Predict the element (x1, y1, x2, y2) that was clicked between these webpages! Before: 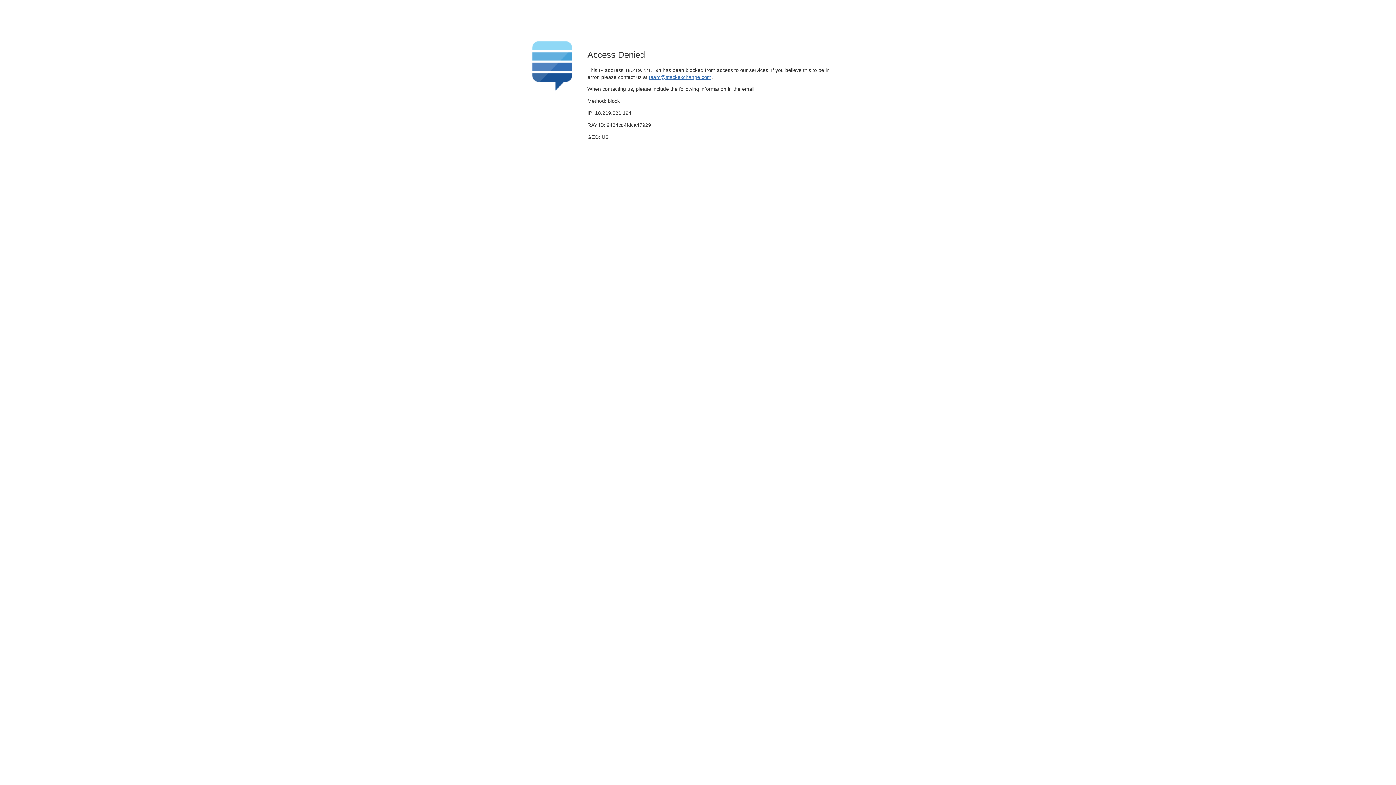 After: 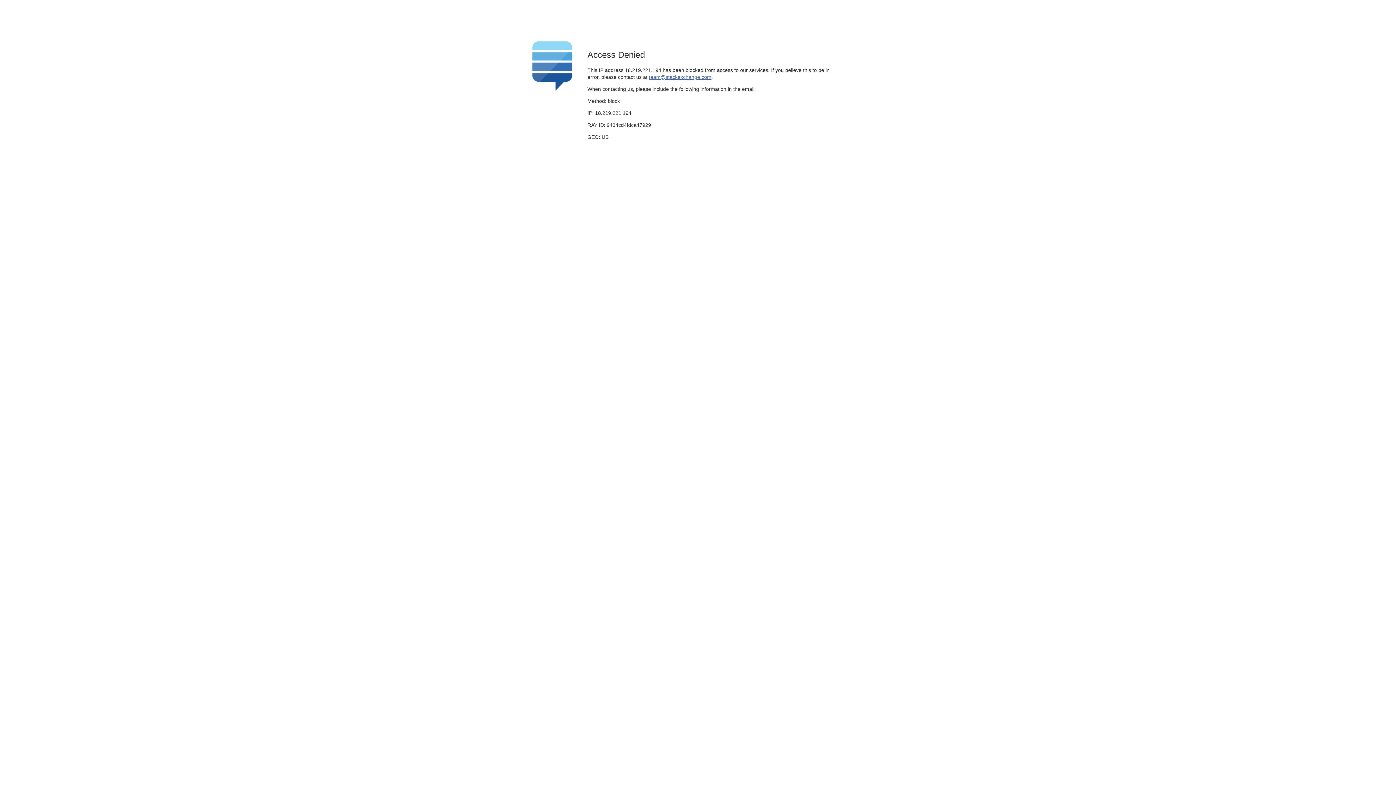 Action: label: team@stackexchange.com bbox: (649, 74, 711, 79)